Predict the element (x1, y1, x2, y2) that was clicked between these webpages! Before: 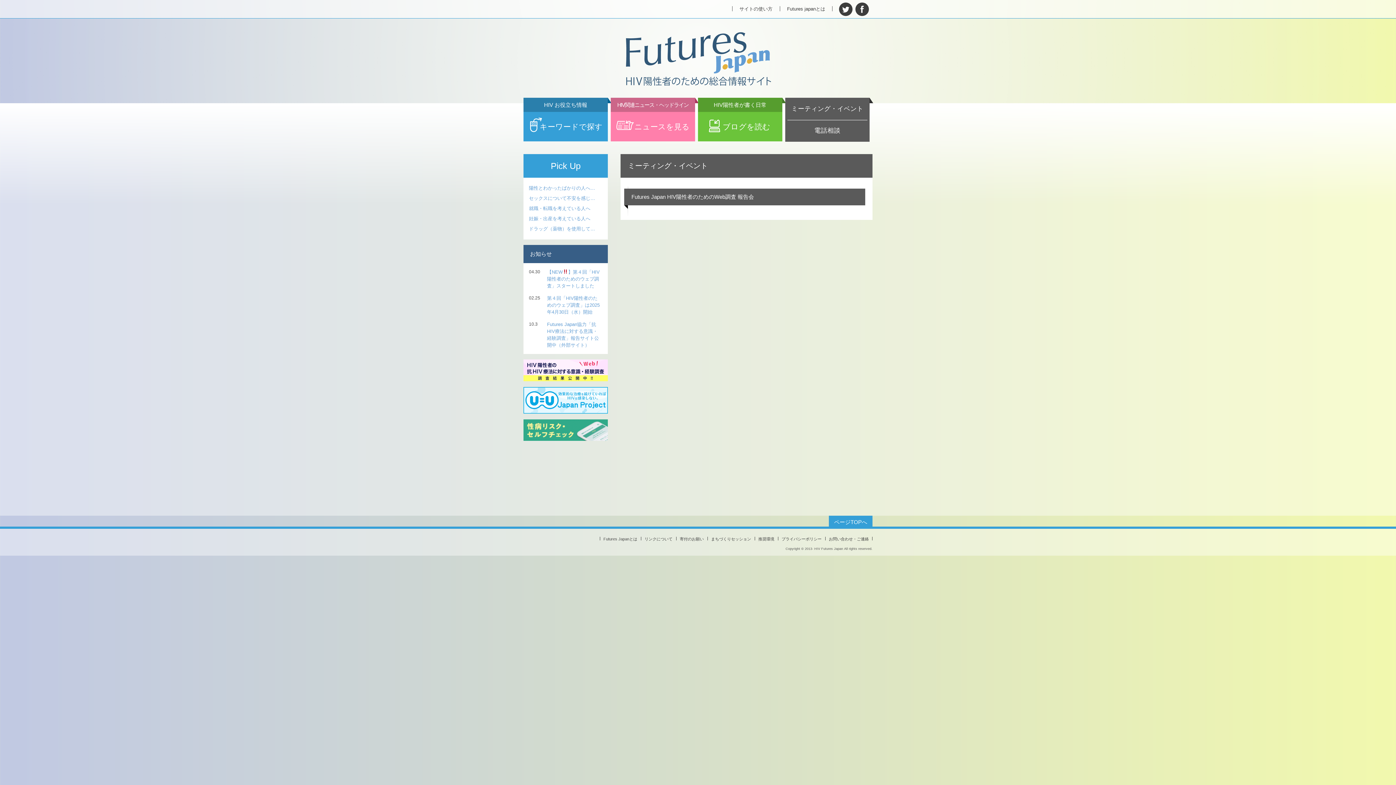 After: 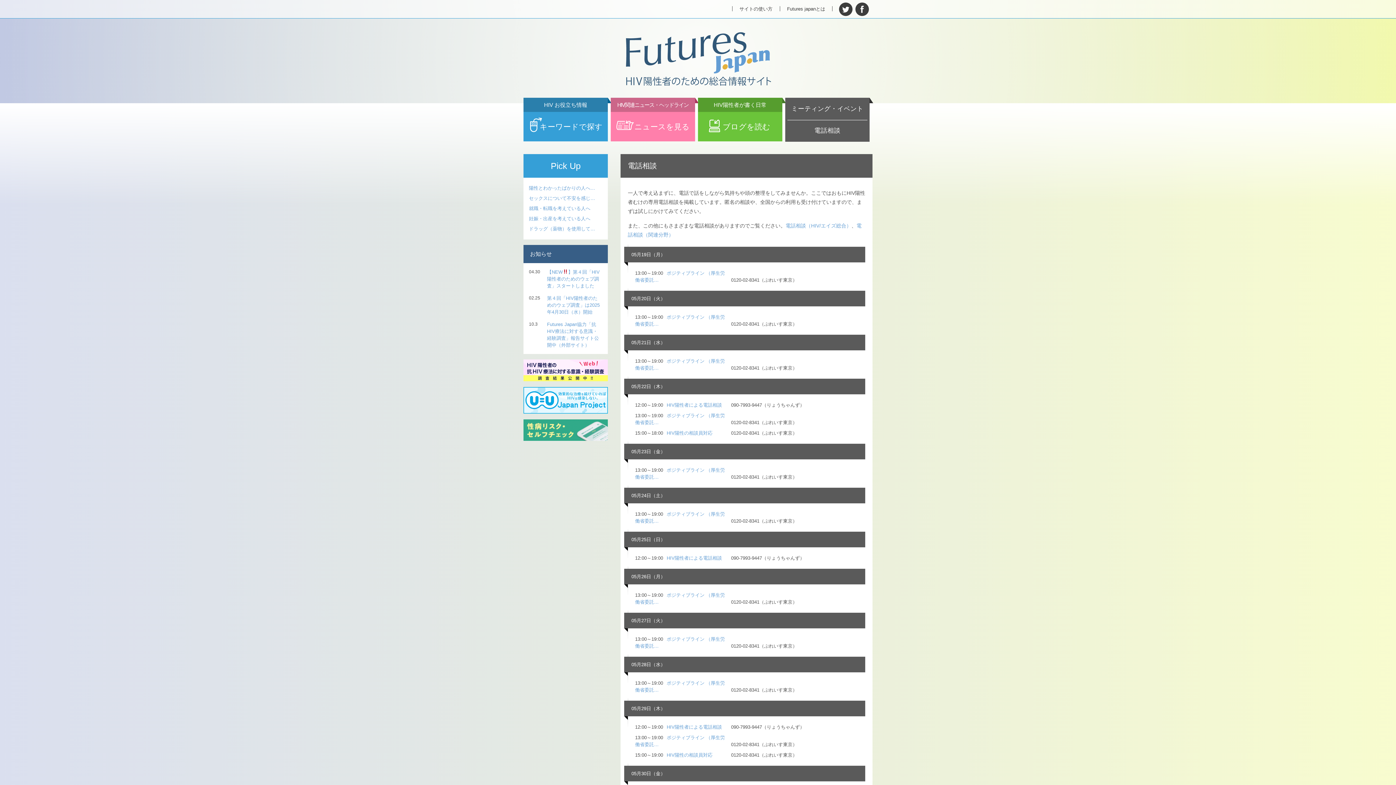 Action: label: 電話相談 bbox: (785, 120, 869, 141)